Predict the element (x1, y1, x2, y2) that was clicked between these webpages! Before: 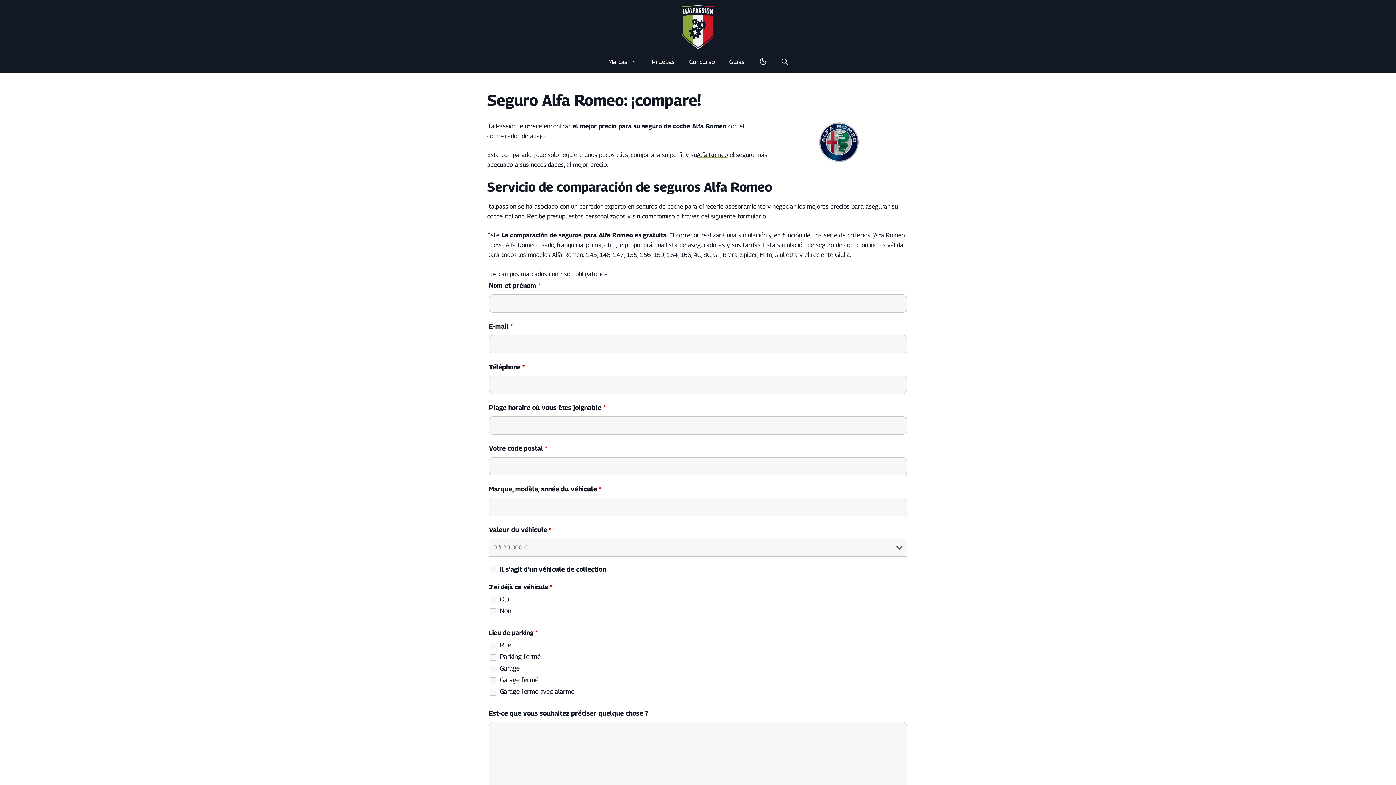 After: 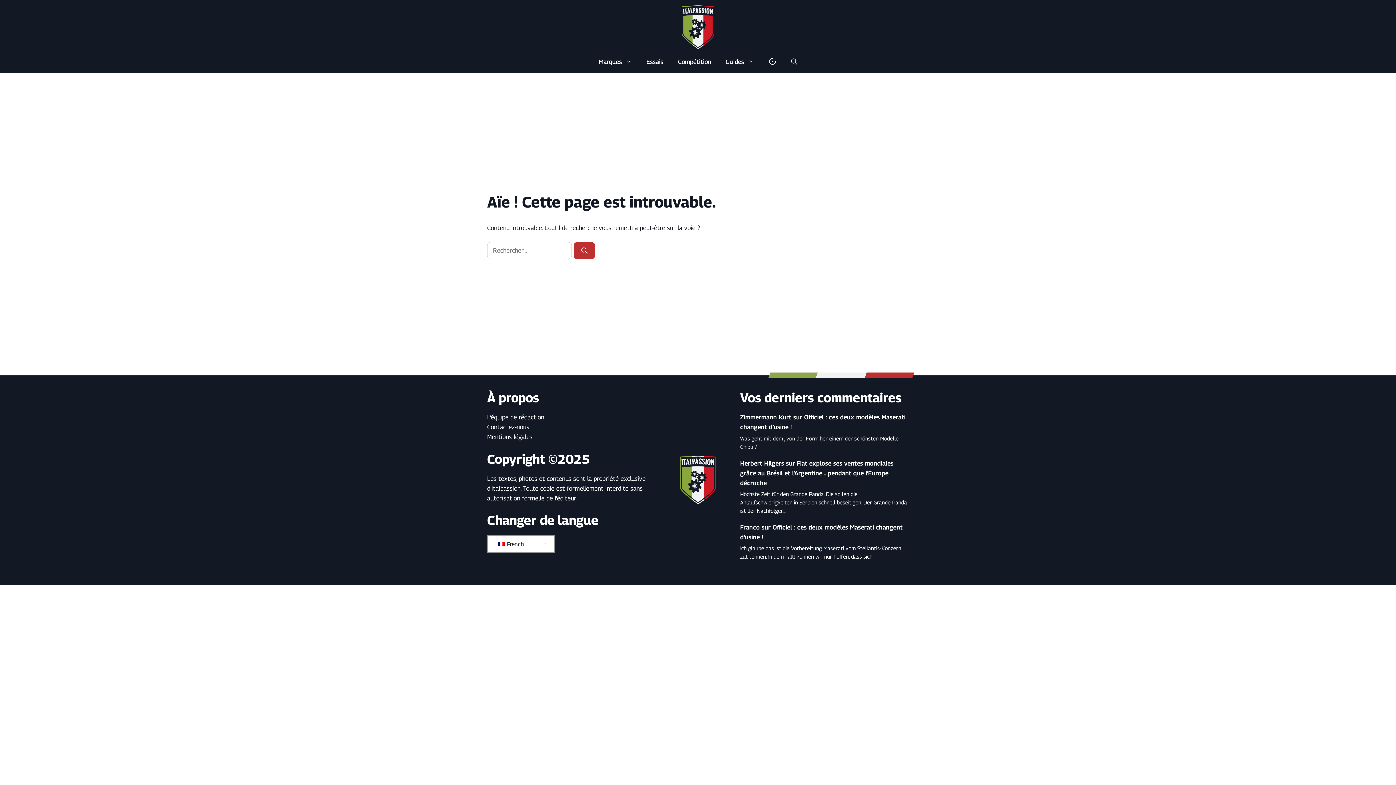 Action: label: Guías bbox: (722, 50, 752, 72)